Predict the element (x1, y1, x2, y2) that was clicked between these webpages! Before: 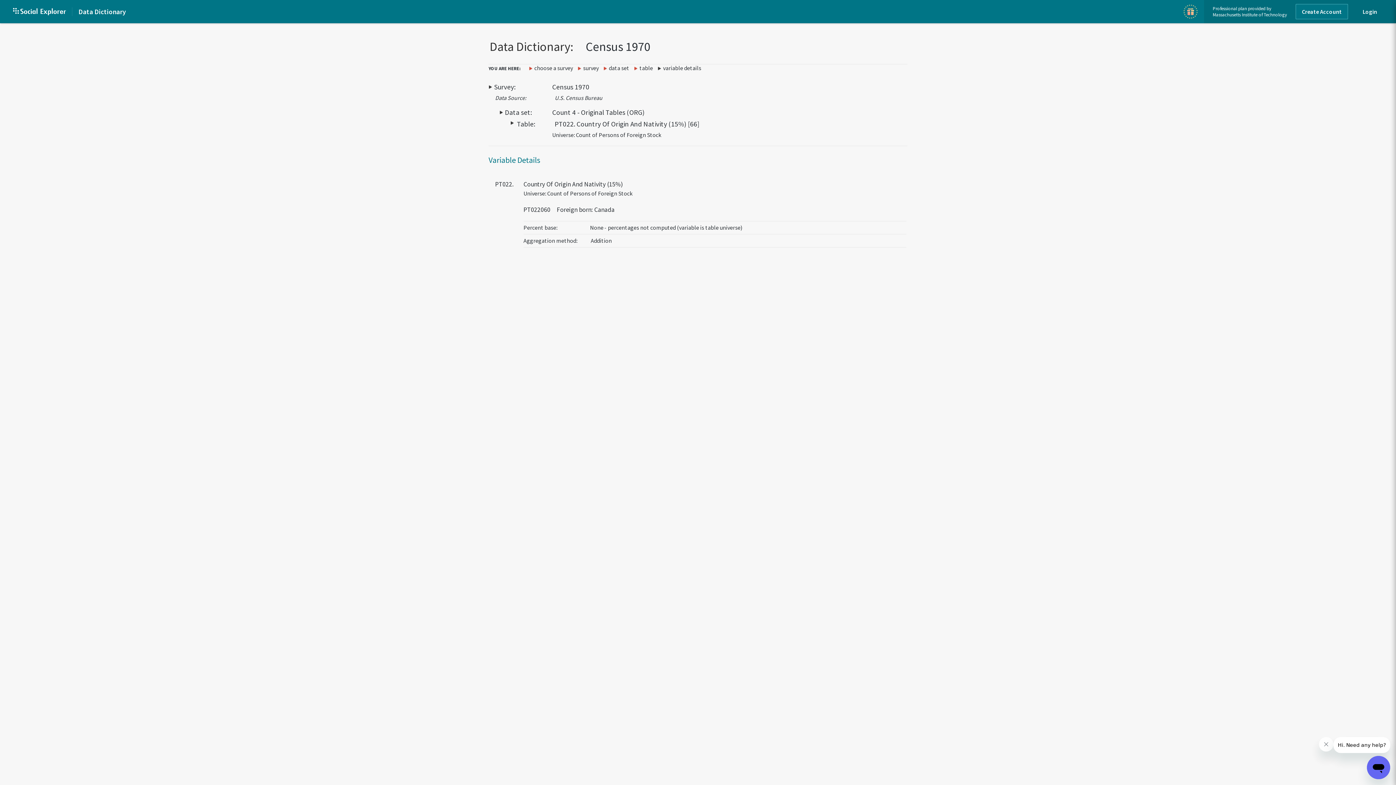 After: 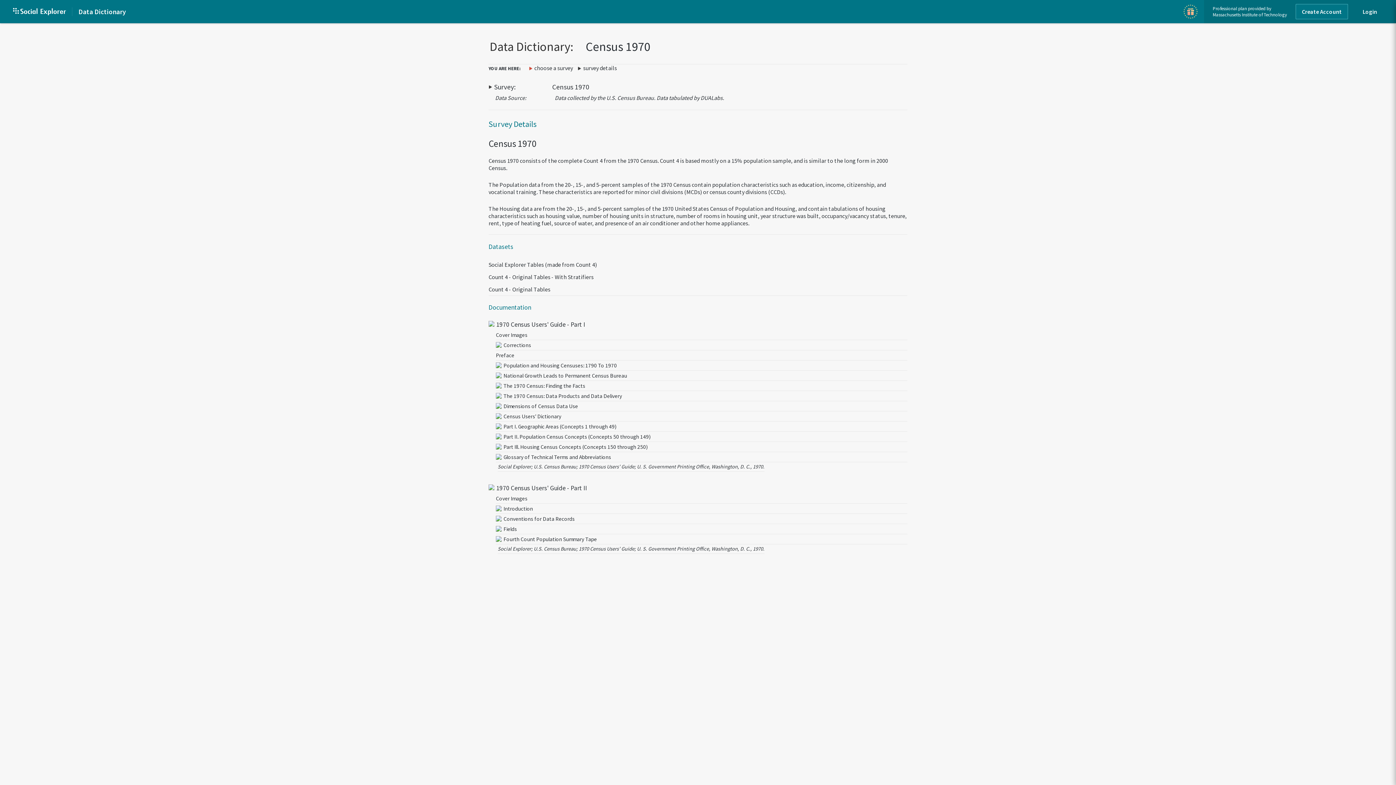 Action: bbox: (577, 64, 602, 71) label: survey